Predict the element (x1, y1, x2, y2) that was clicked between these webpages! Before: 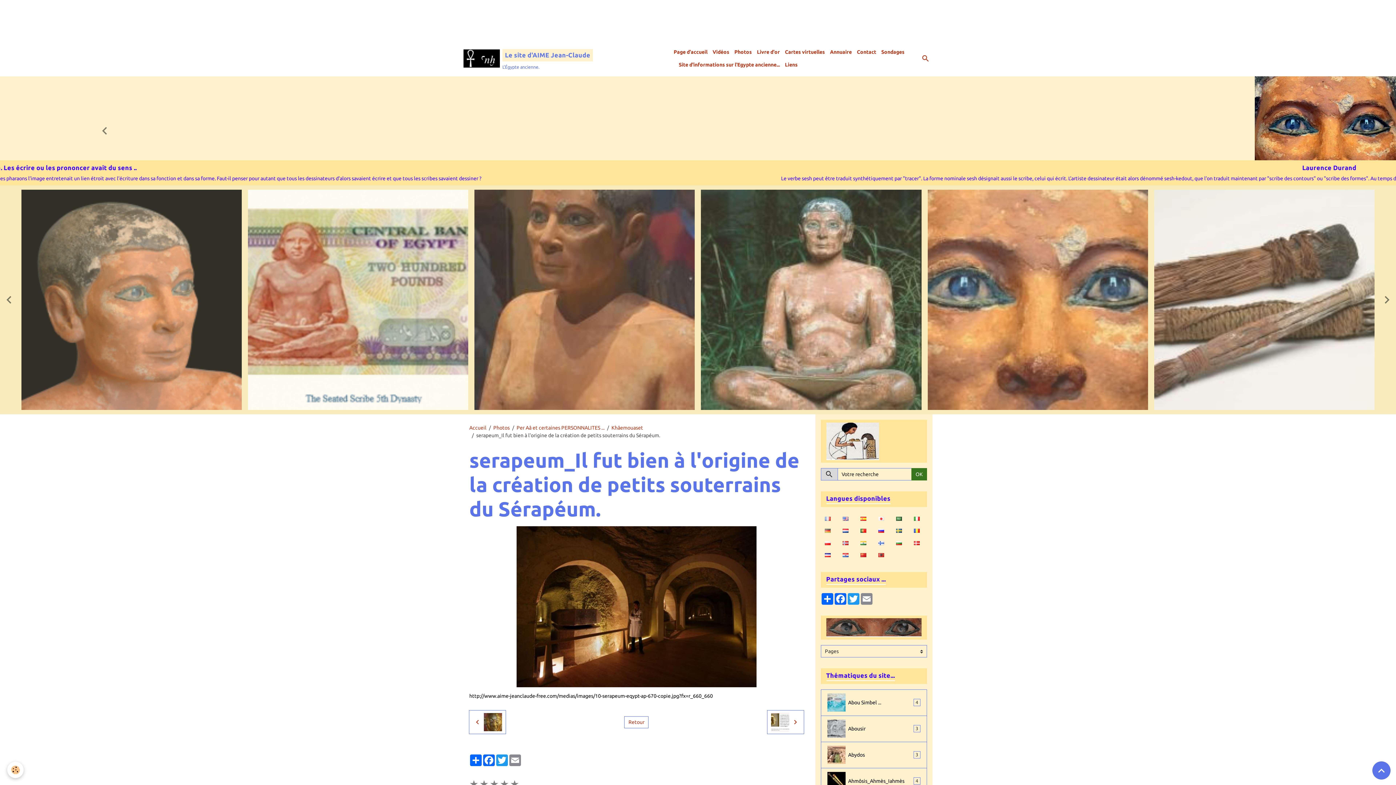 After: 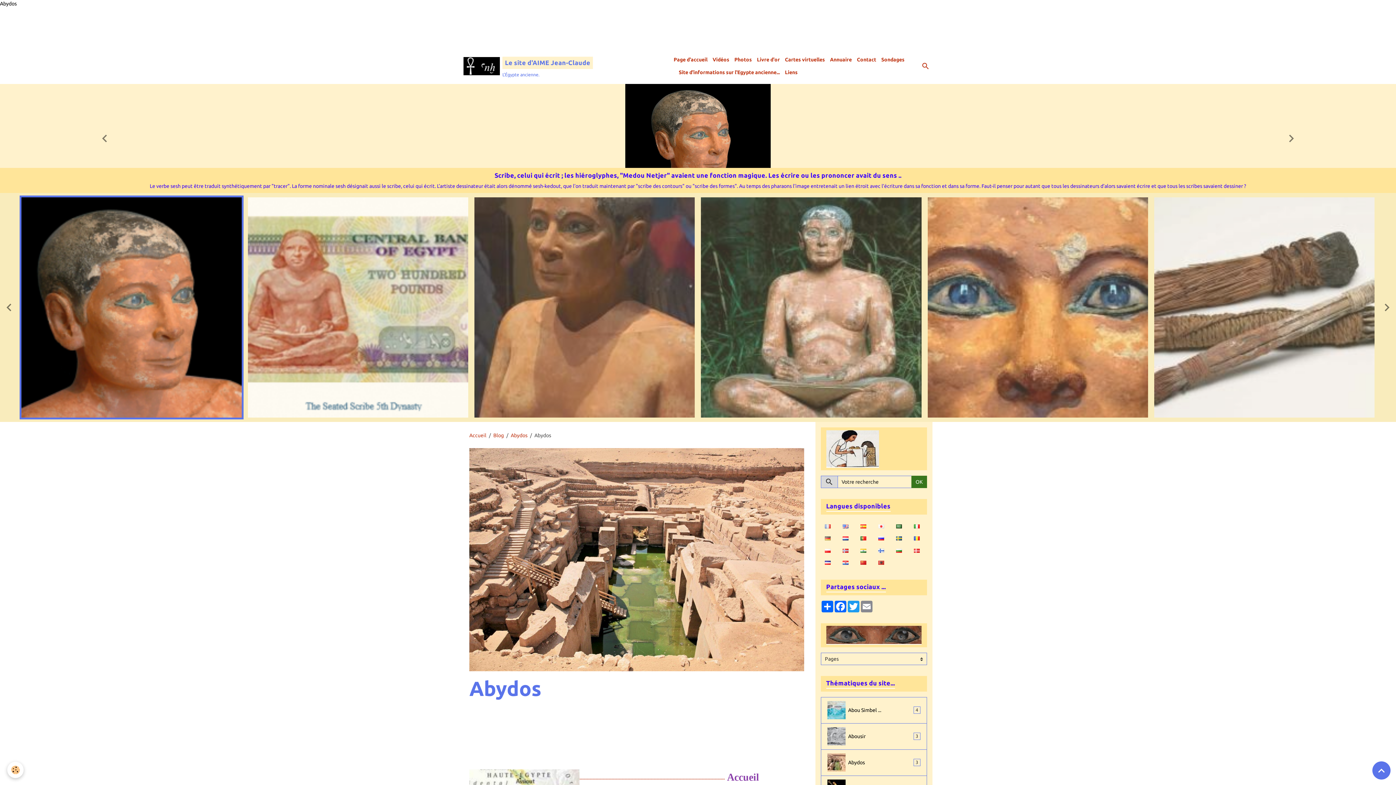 Action: label: Abydos
3 bbox: (820, 742, 927, 768)